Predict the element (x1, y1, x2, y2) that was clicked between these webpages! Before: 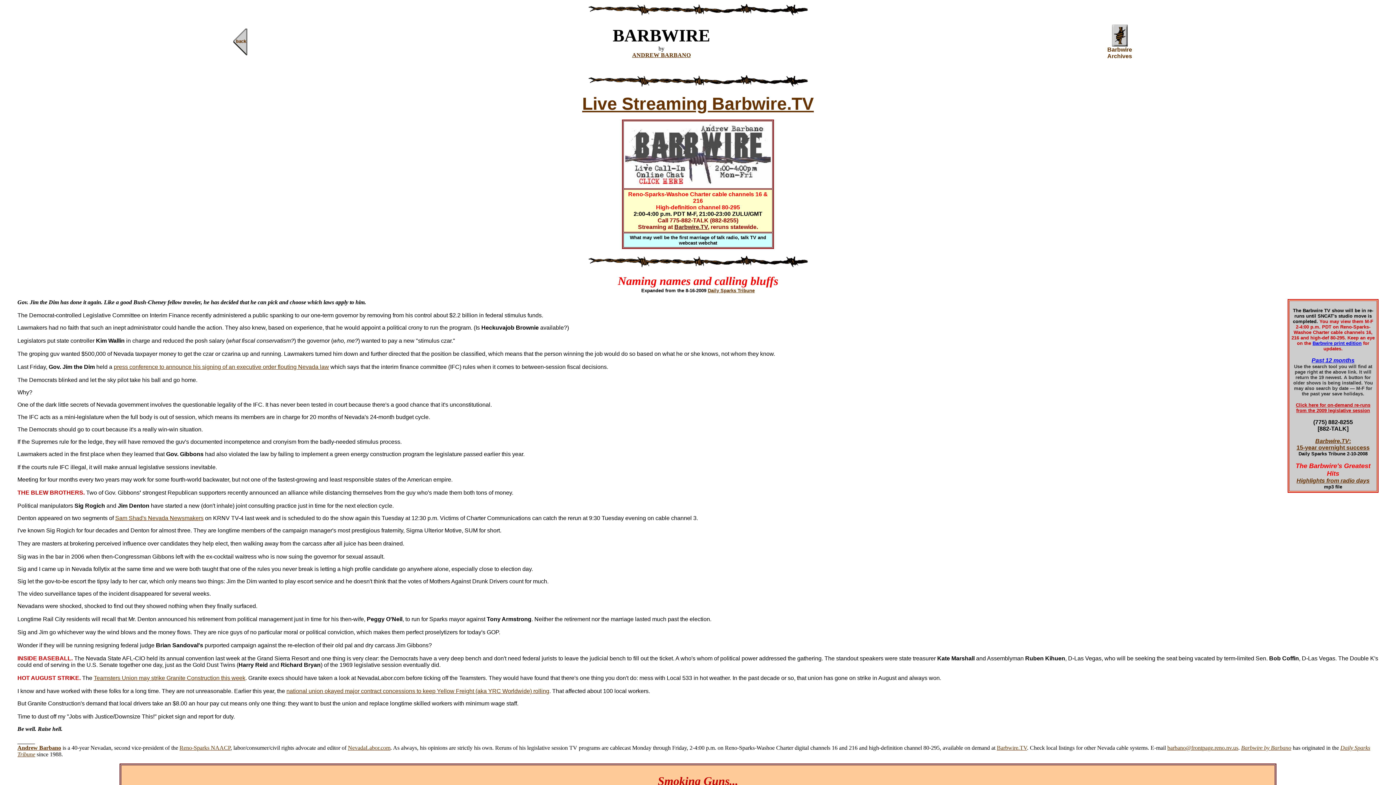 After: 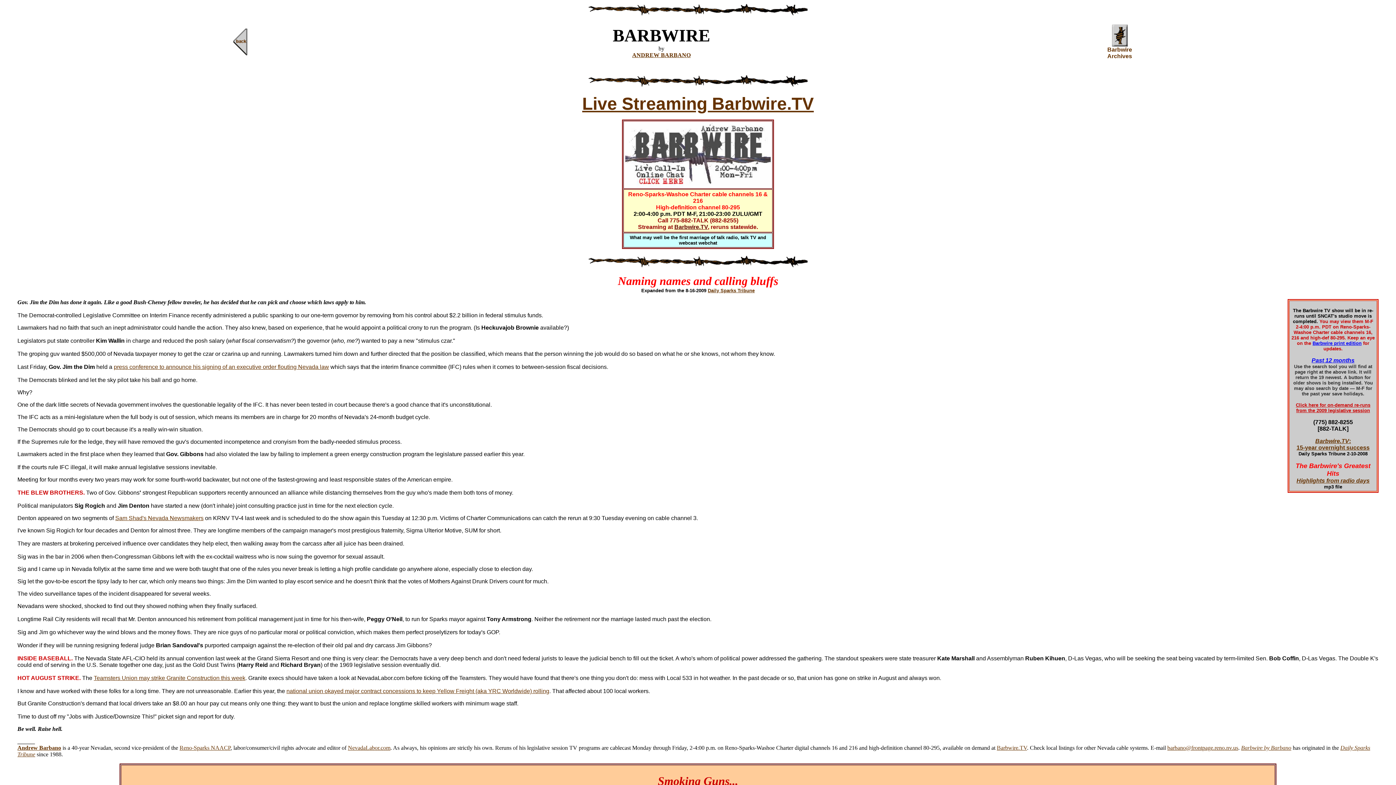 Action: bbox: (1167, 745, 1238, 751) label: barbano@frontpage.reno.nv.us